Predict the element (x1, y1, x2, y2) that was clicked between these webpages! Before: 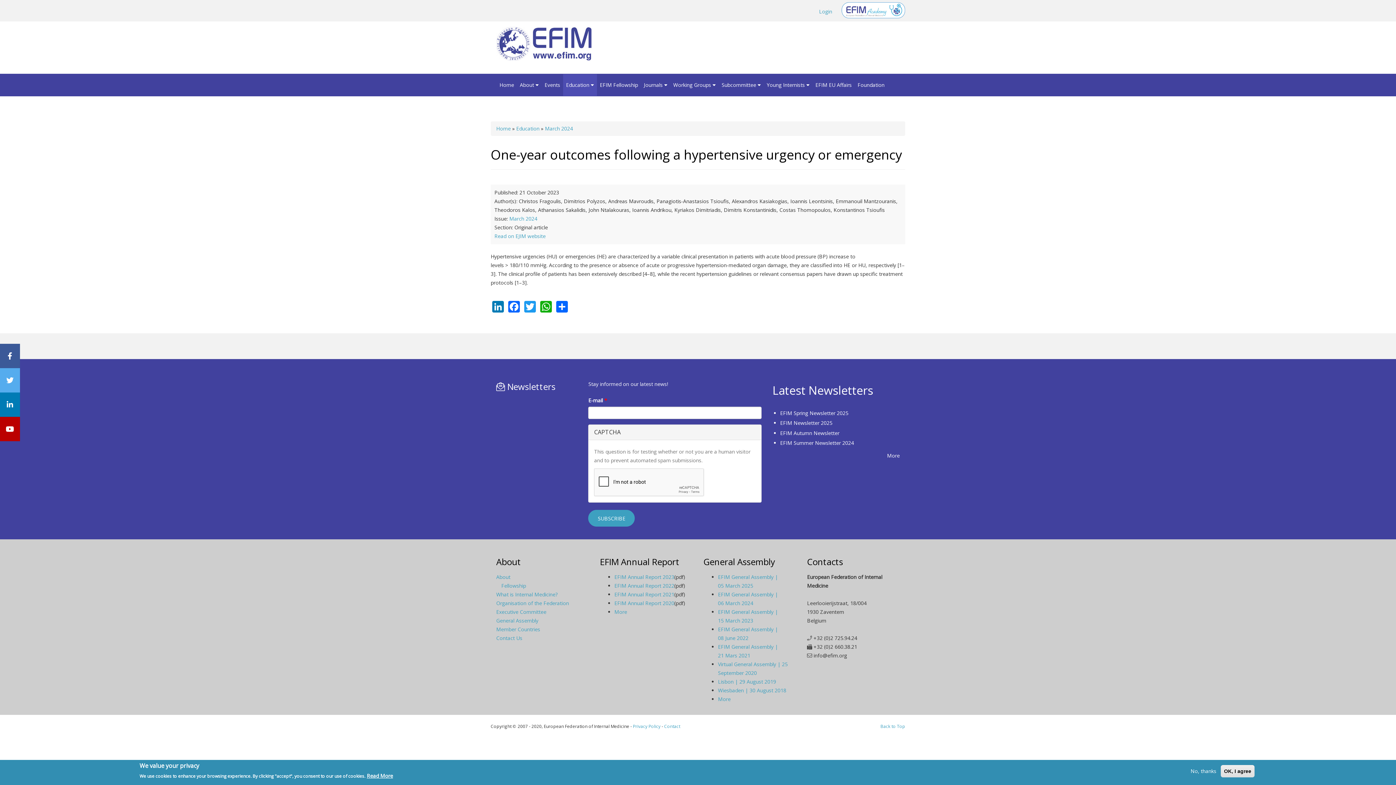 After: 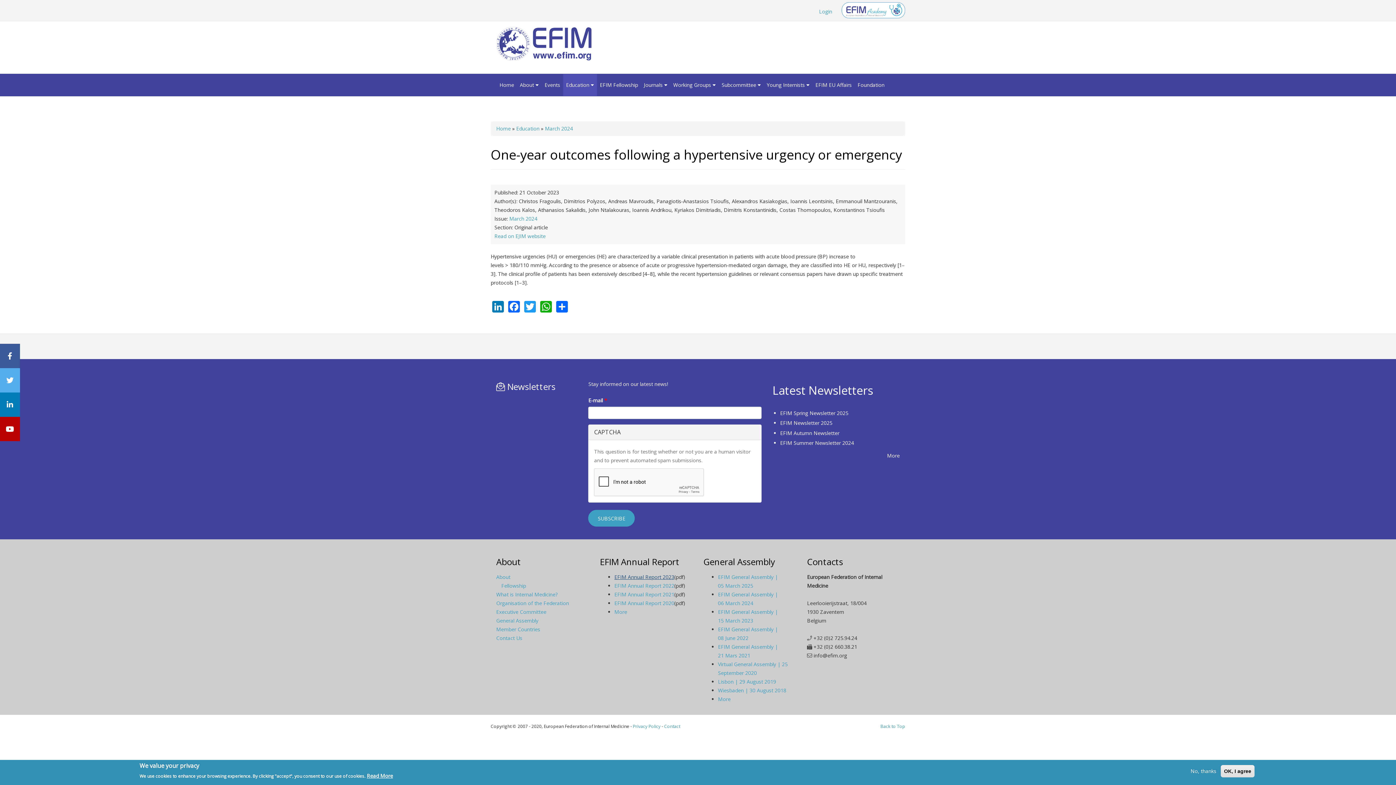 Action: label: EFIM Annual Report 2023 bbox: (614, 573, 674, 580)